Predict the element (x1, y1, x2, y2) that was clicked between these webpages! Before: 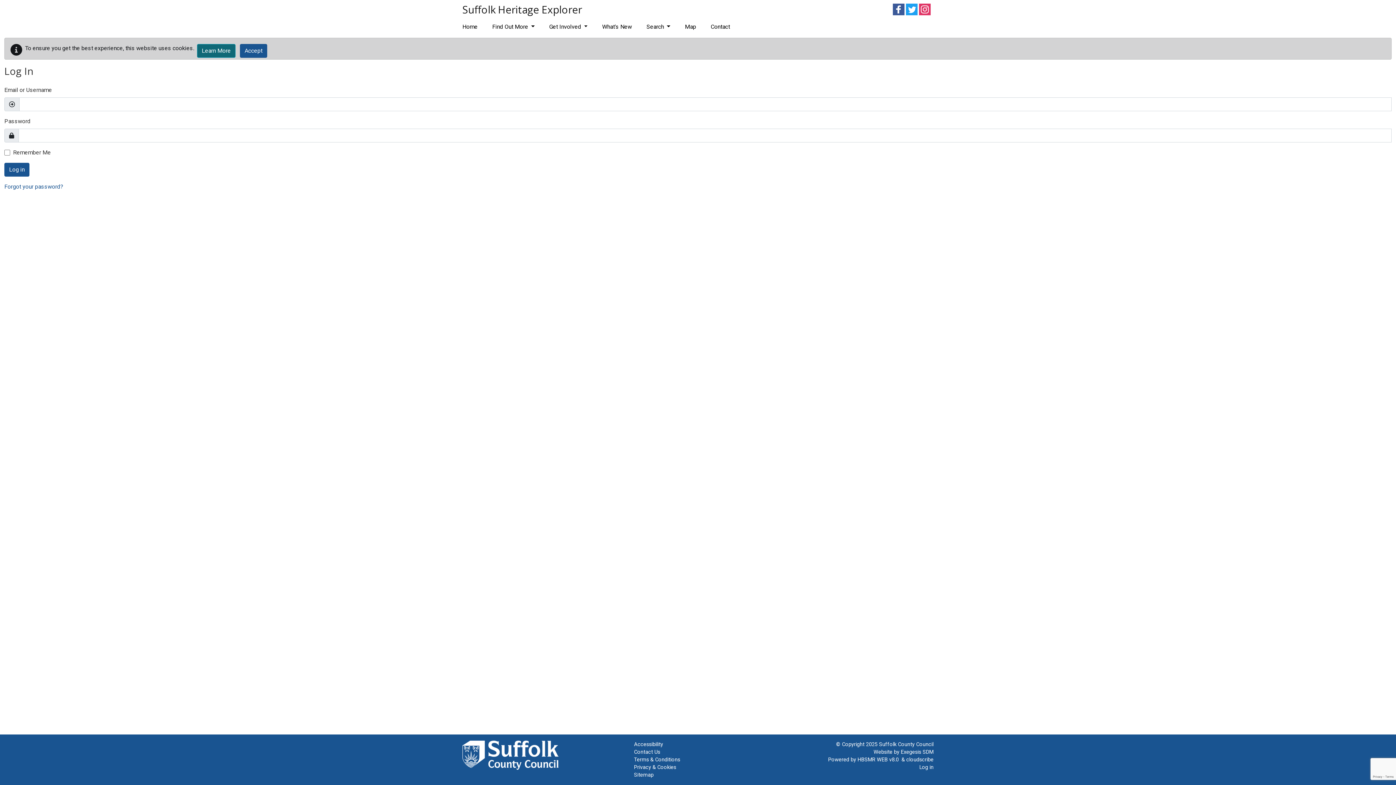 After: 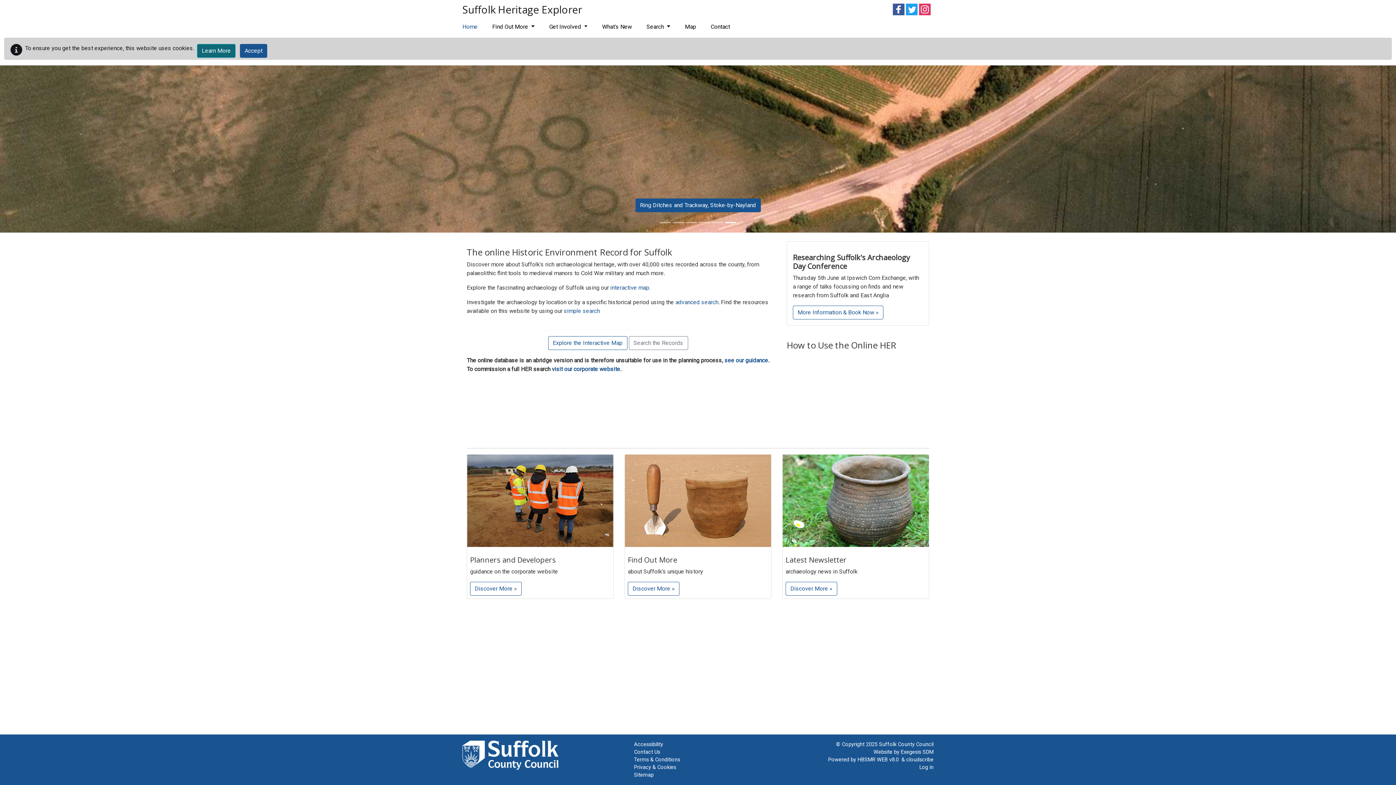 Action: bbox: (462, 18, 481, 34) label: Home